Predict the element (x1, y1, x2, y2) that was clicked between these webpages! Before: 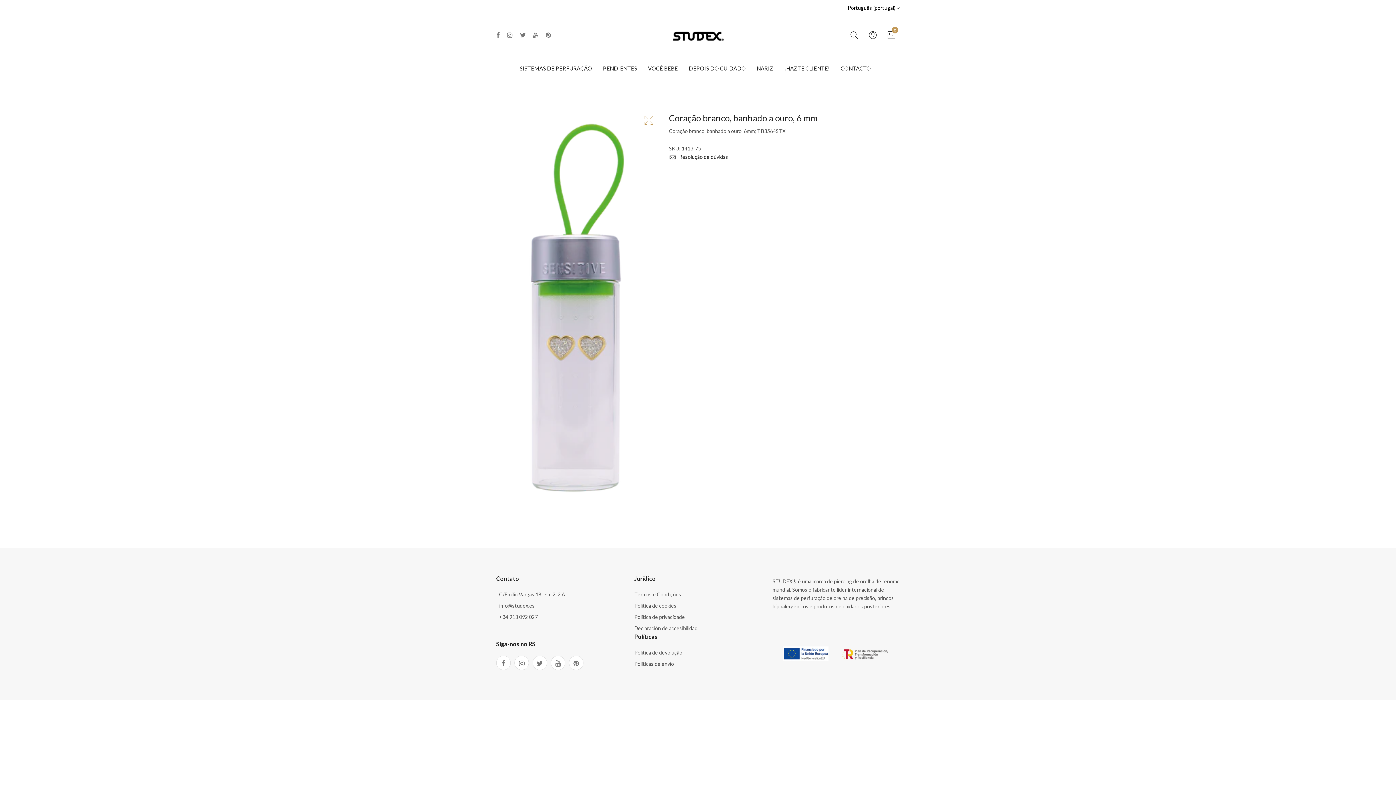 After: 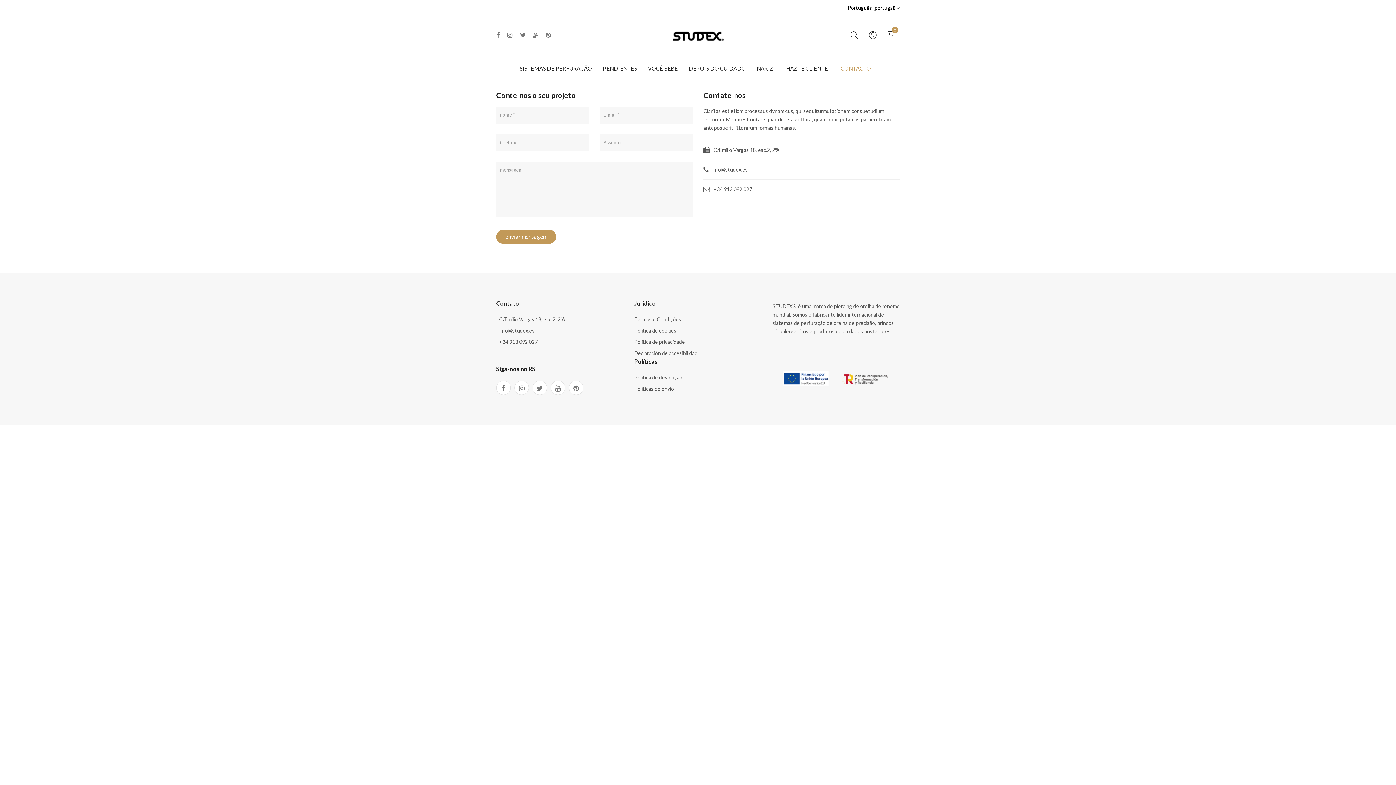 Action: bbox: (835, 54, 876, 82) label: CONTACTO